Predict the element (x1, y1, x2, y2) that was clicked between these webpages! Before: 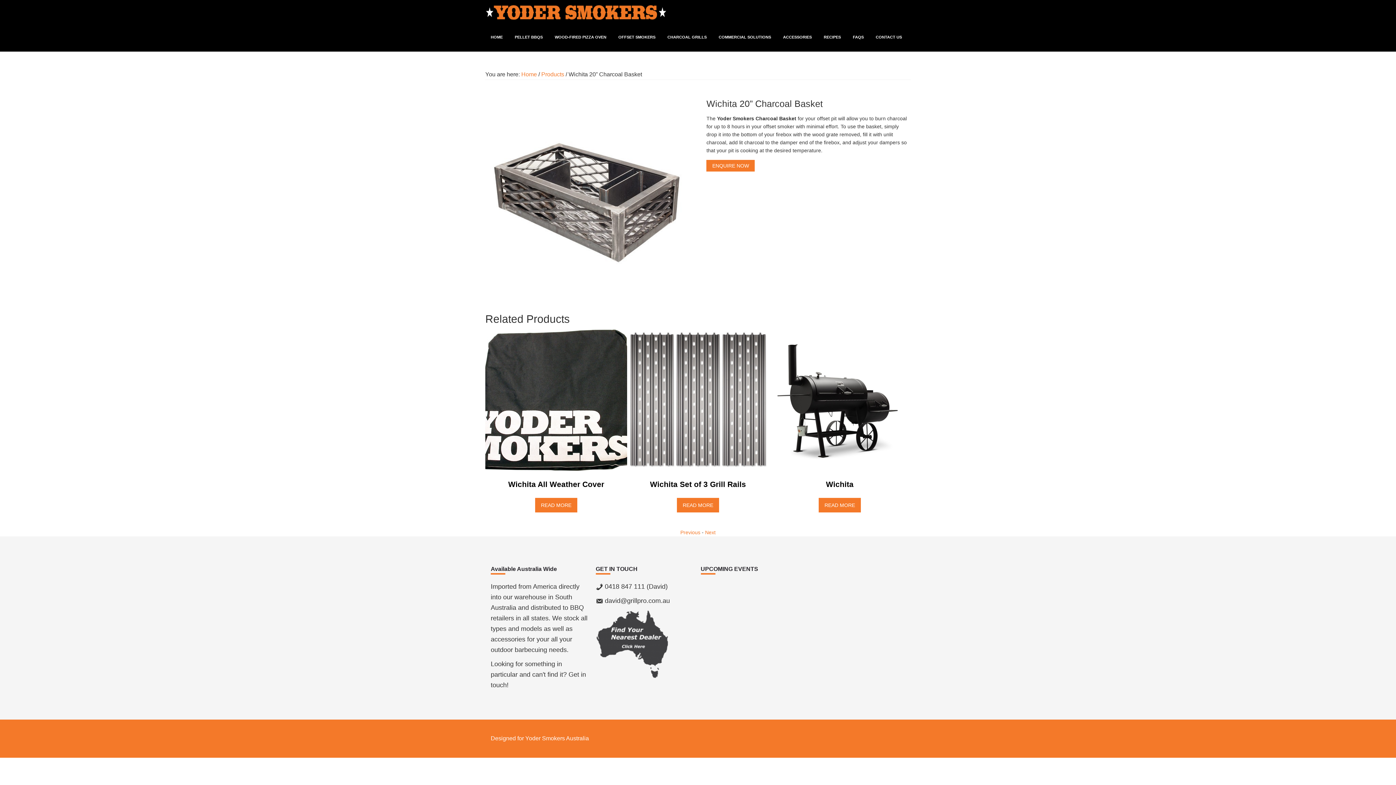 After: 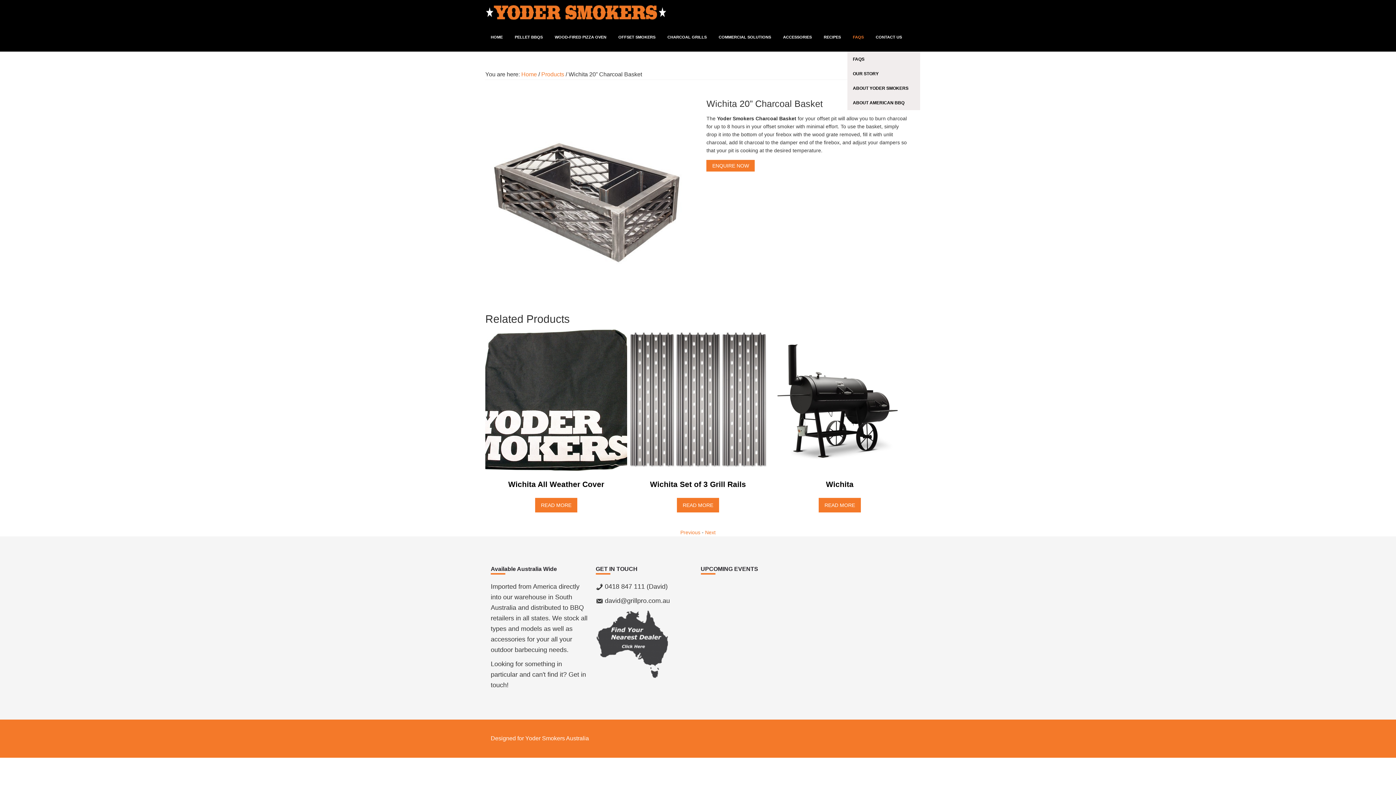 Action: bbox: (847, 22, 869, 51) label: FAQS